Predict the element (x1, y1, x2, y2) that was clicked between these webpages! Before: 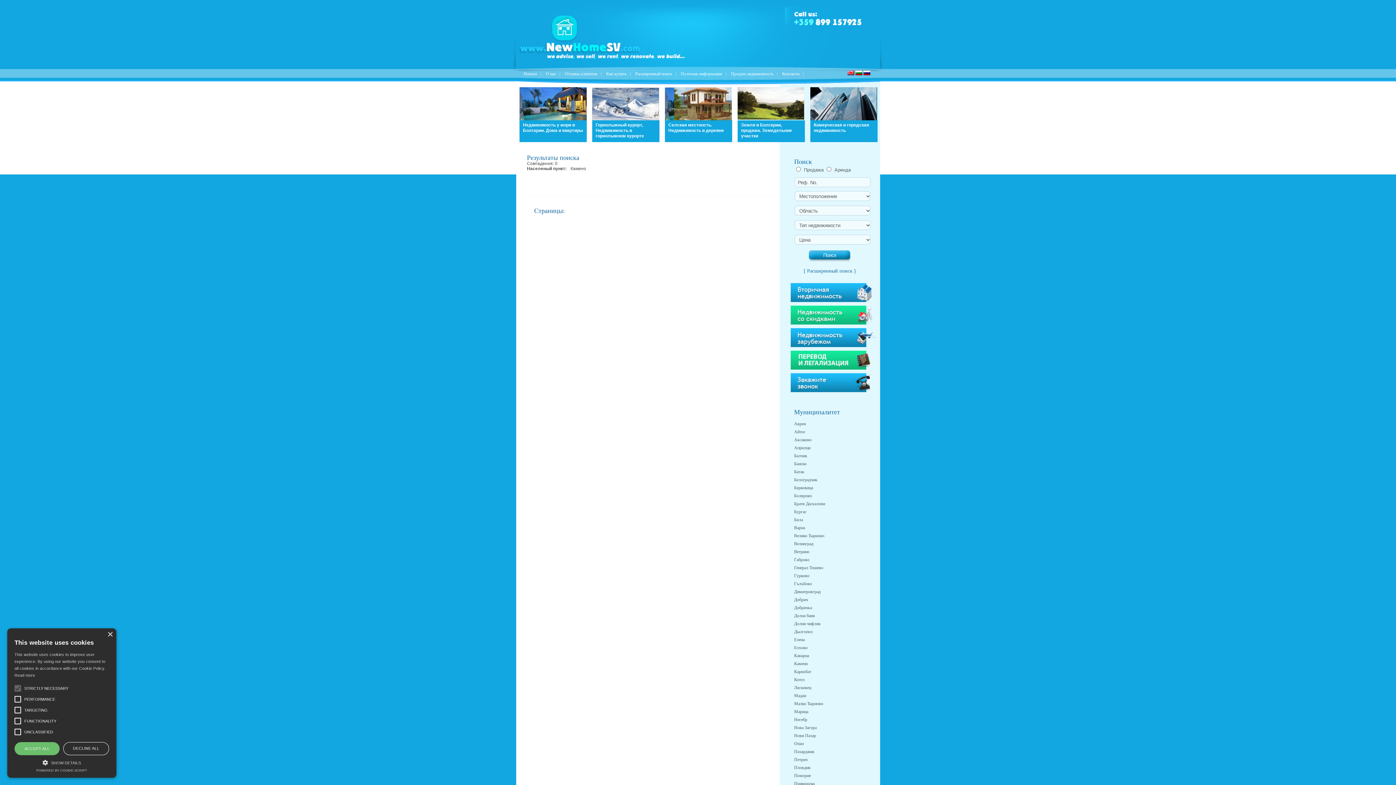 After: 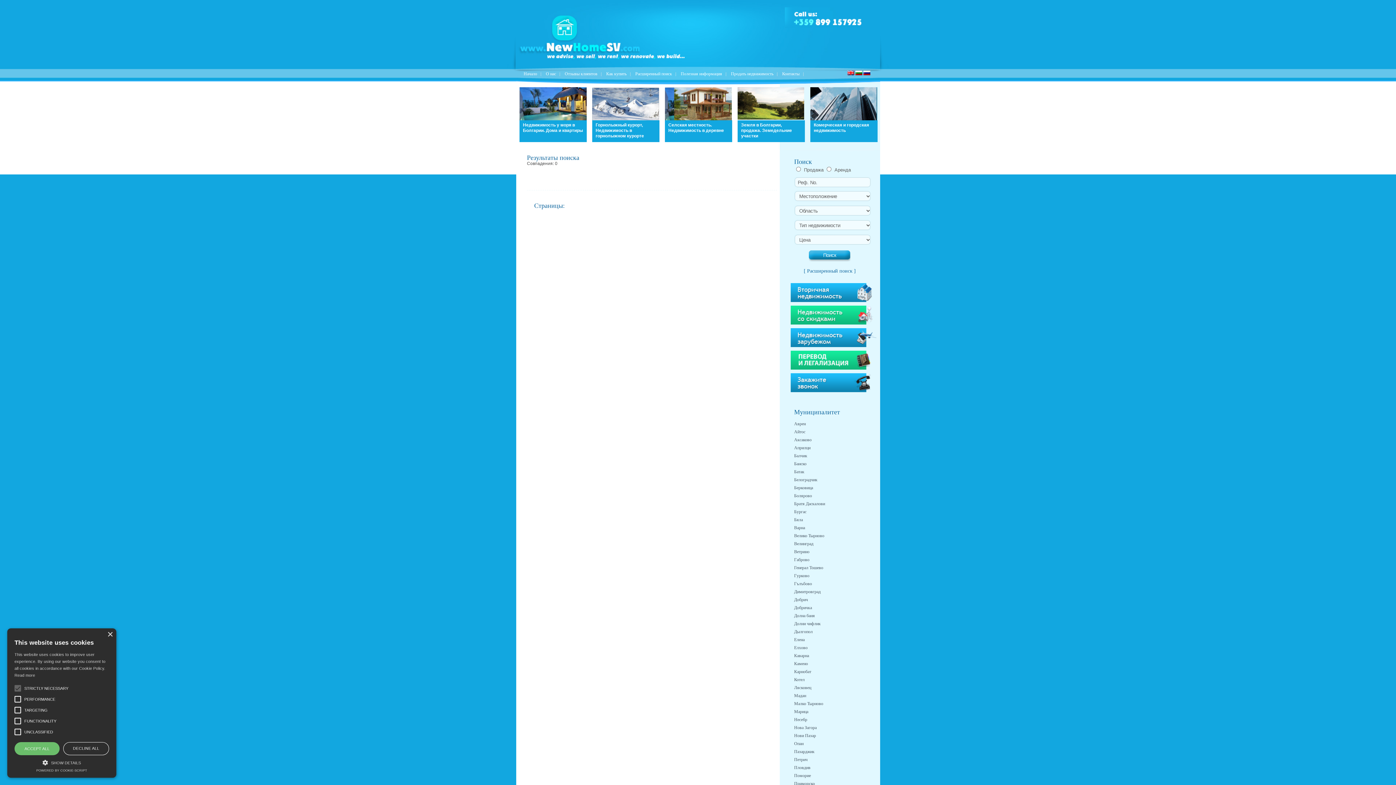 Action: label: Долна баня bbox: (794, 613, 815, 618)